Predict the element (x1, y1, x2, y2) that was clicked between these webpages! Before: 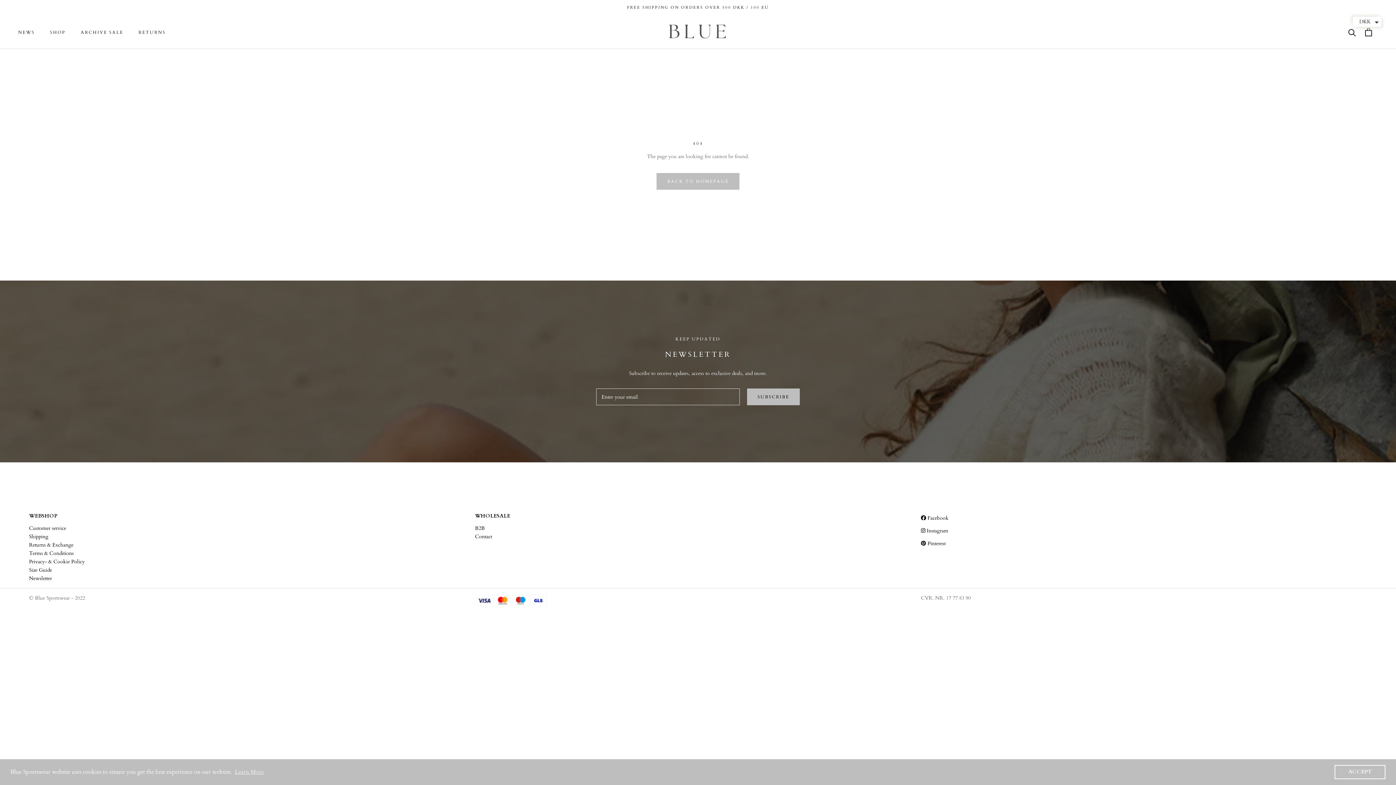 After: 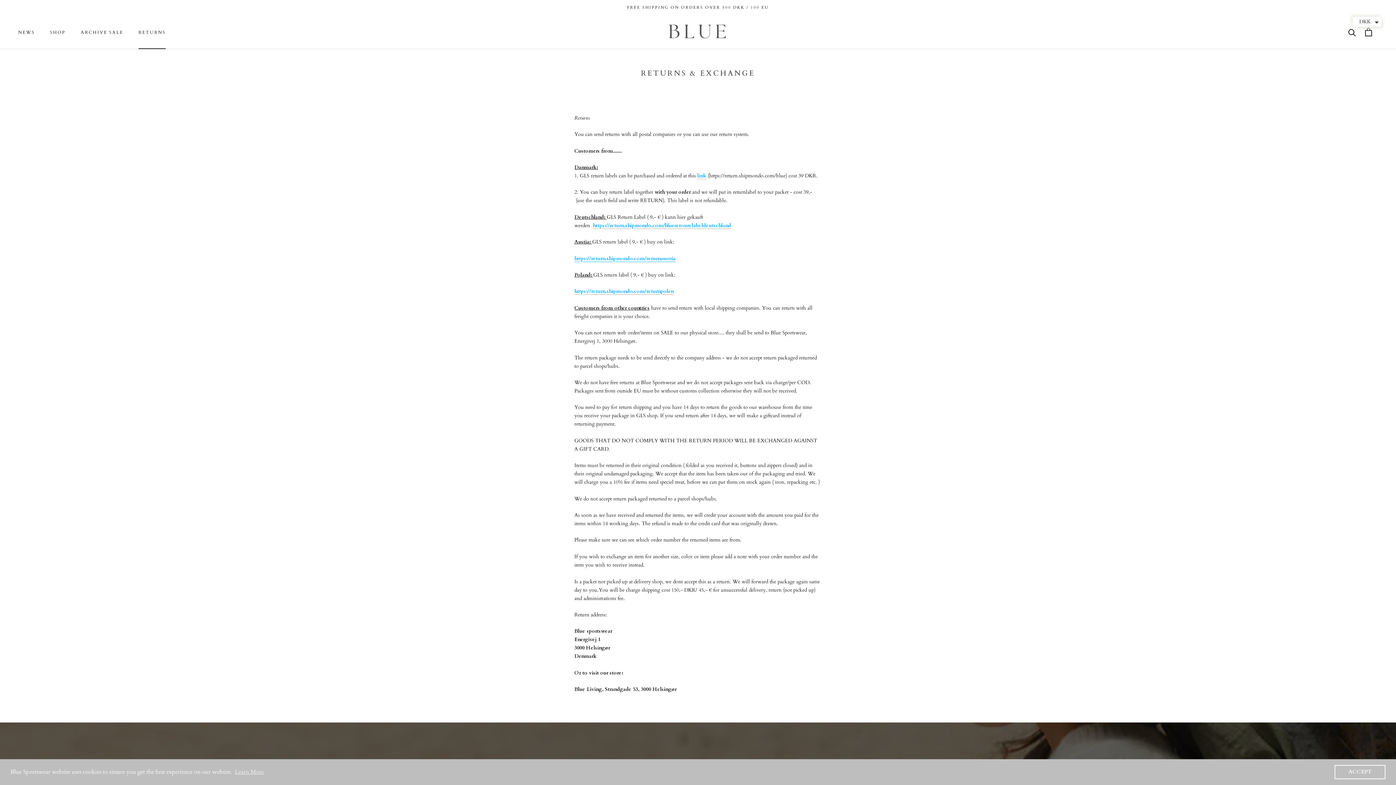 Action: label: RETURNS
RETURNS bbox: (138, 29, 165, 35)